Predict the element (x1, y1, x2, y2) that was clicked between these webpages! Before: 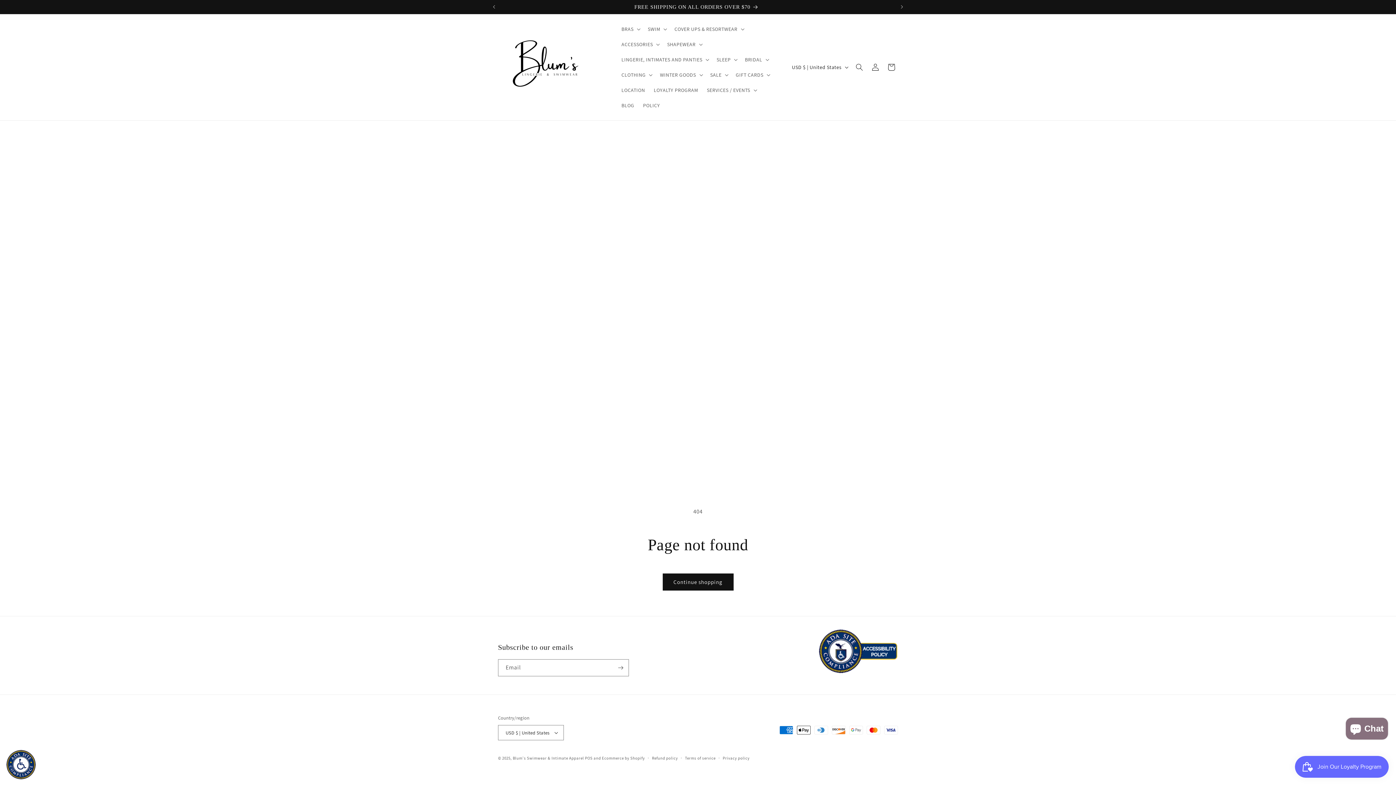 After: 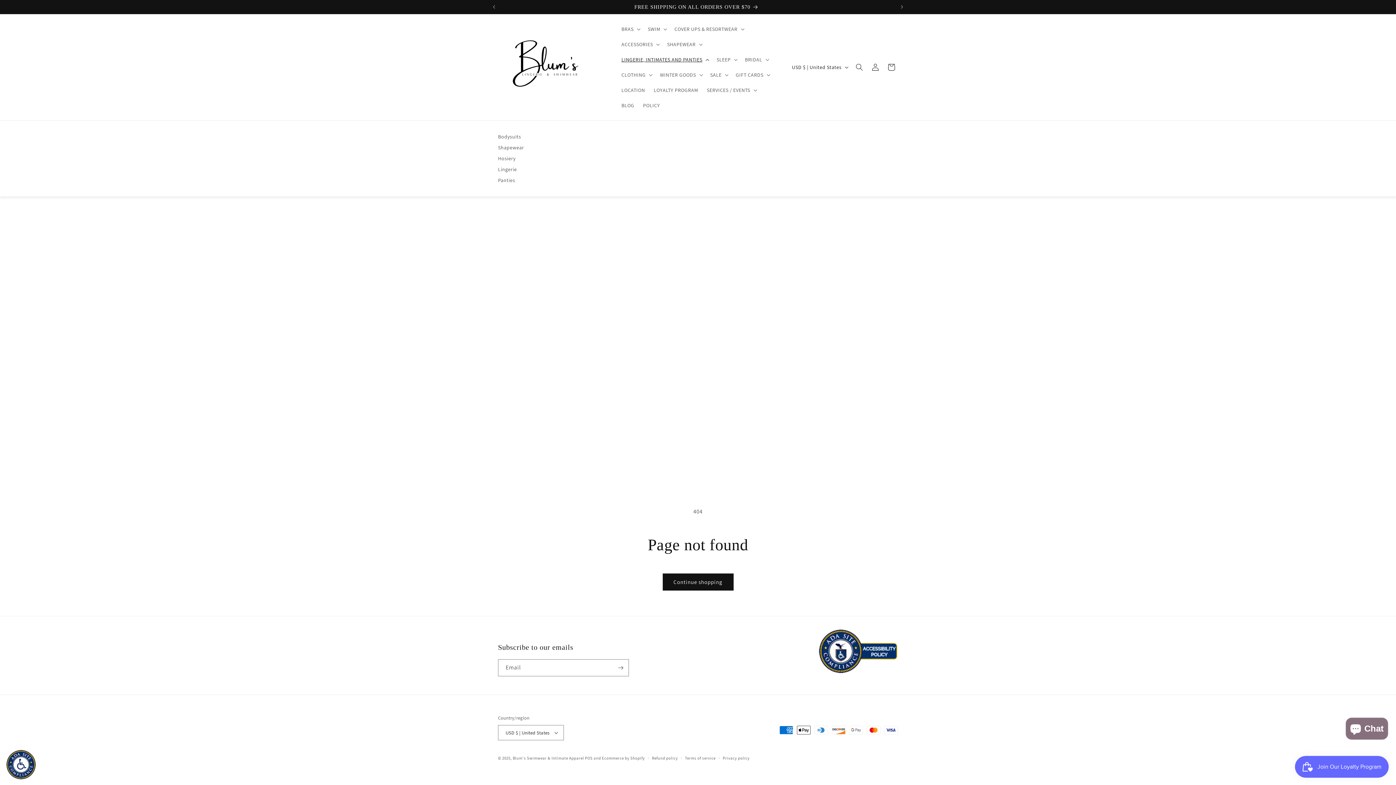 Action: bbox: (617, 52, 712, 67) label: LINGERIE, INTIMATES AND PANTIES